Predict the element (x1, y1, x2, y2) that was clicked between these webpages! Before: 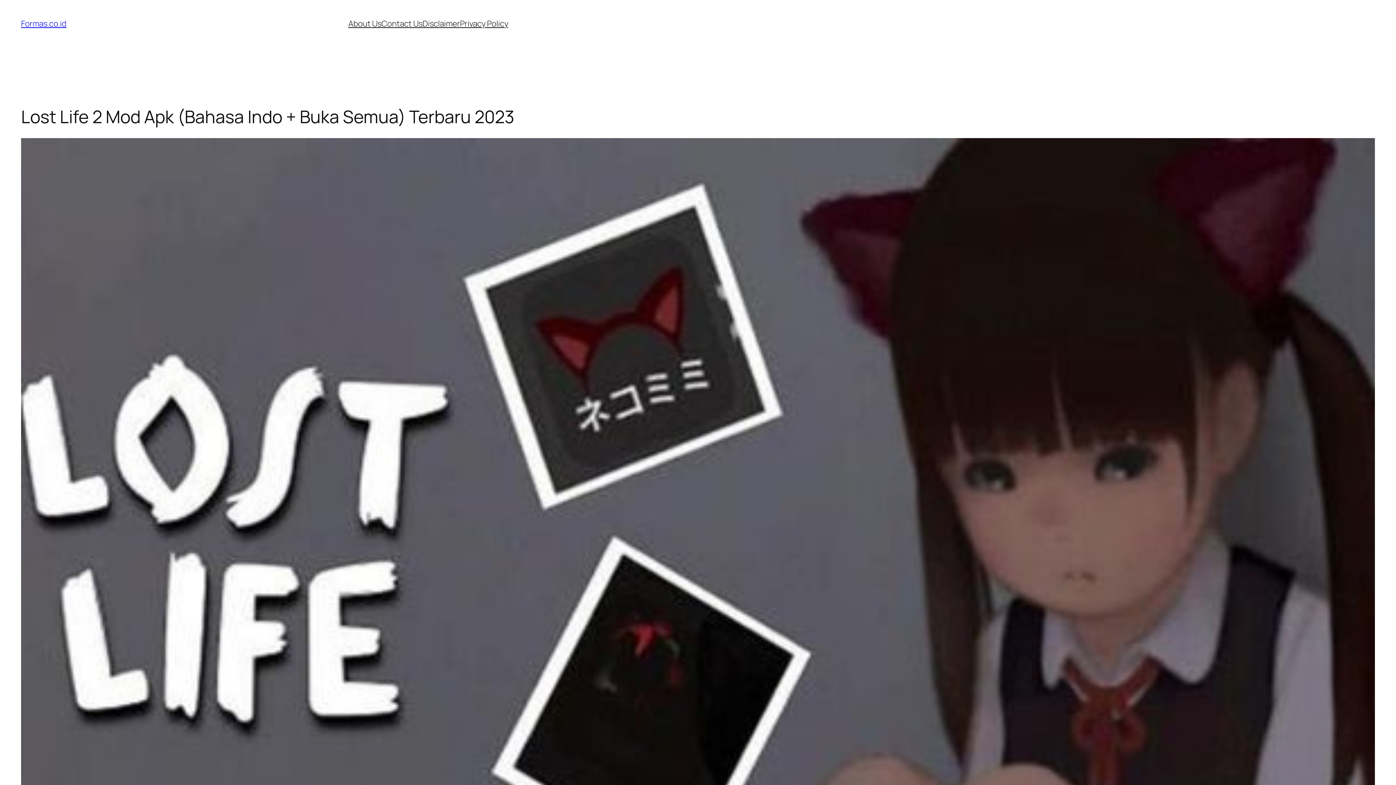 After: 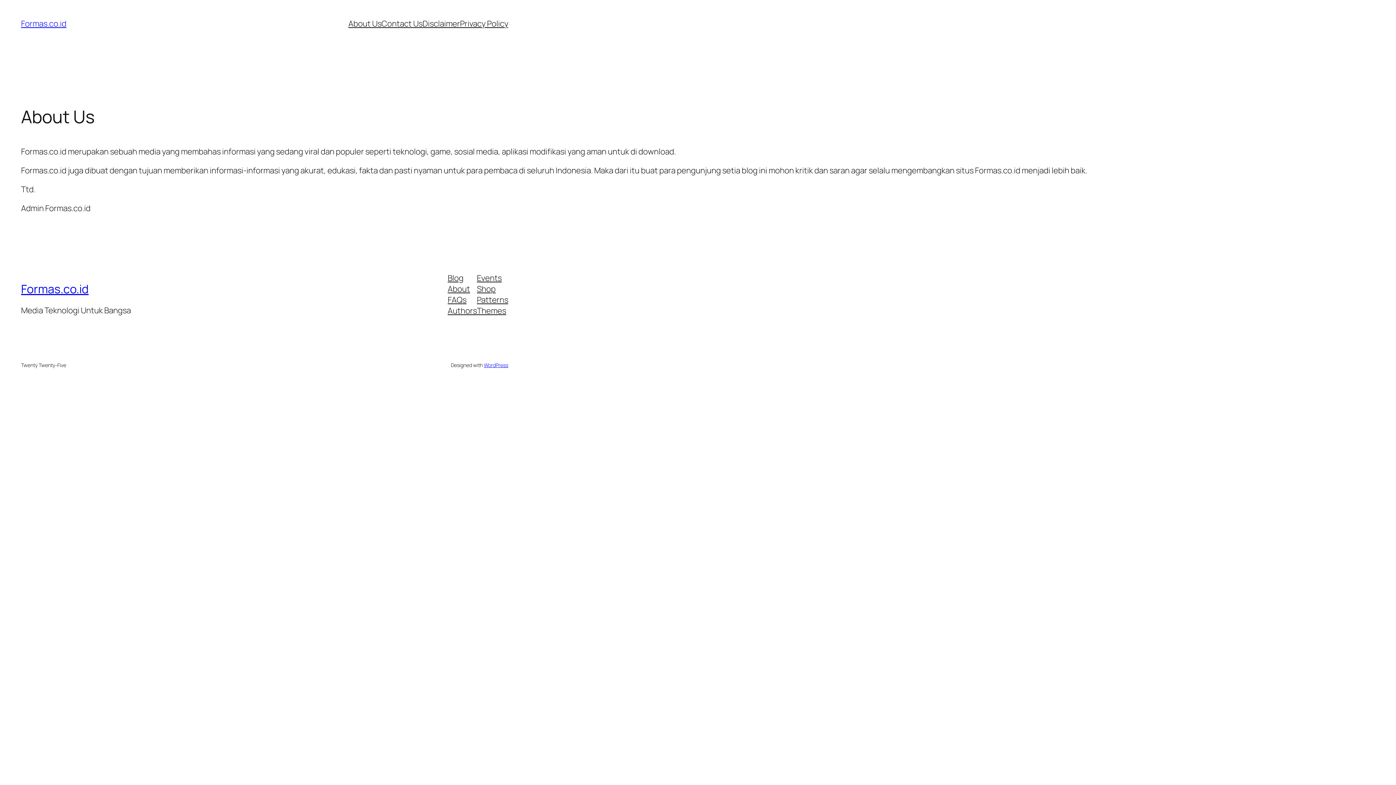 Action: label: About Us bbox: (348, 18, 381, 29)